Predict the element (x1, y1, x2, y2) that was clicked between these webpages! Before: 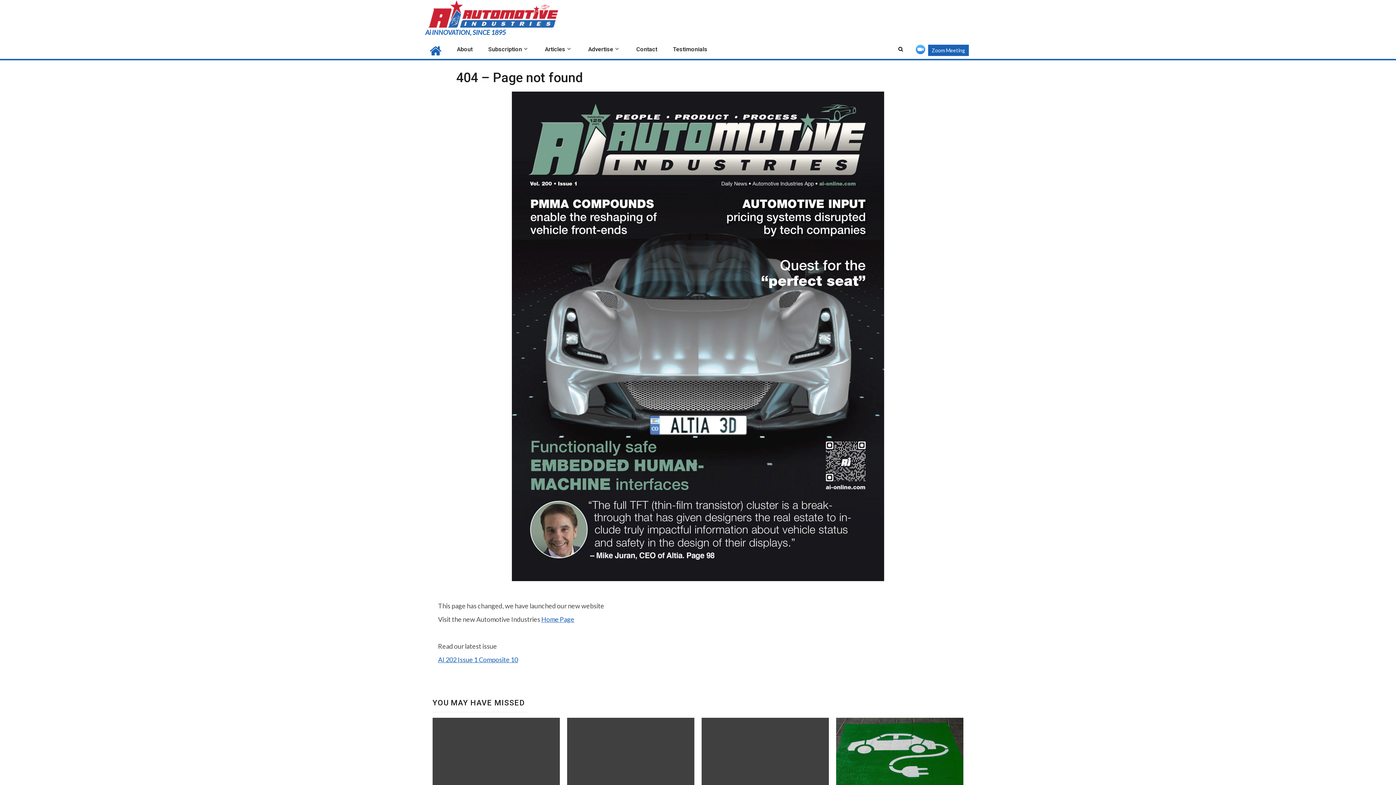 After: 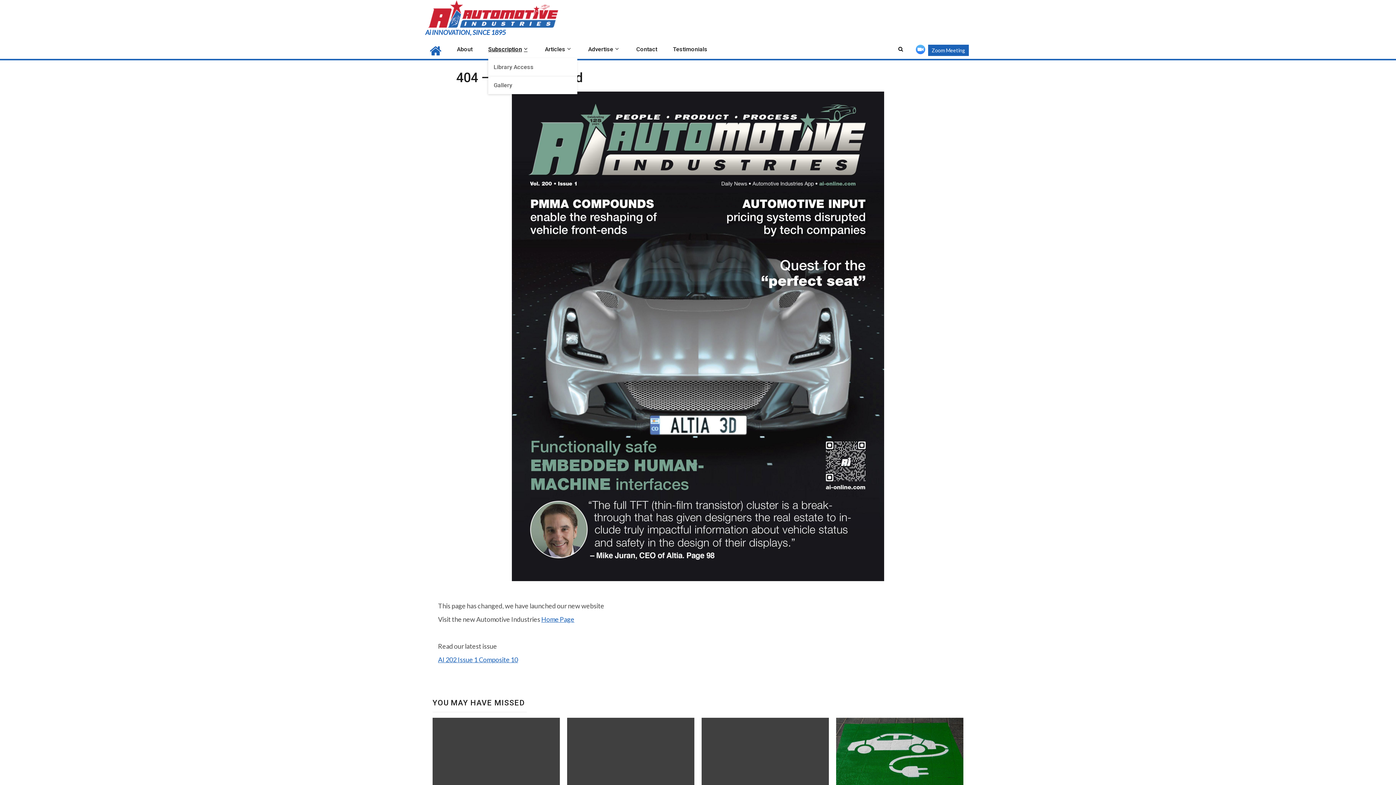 Action: bbox: (488, 45, 529, 52) label: Subscription